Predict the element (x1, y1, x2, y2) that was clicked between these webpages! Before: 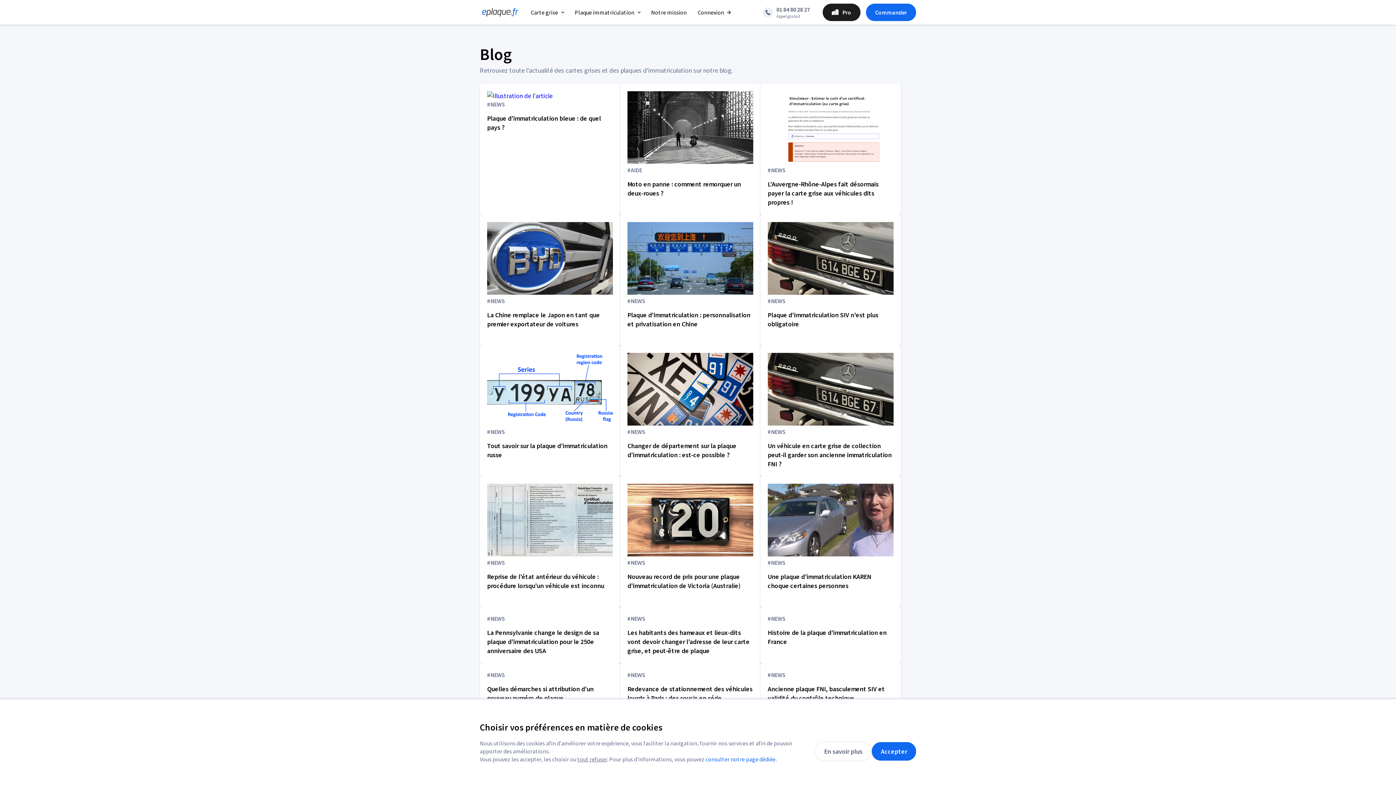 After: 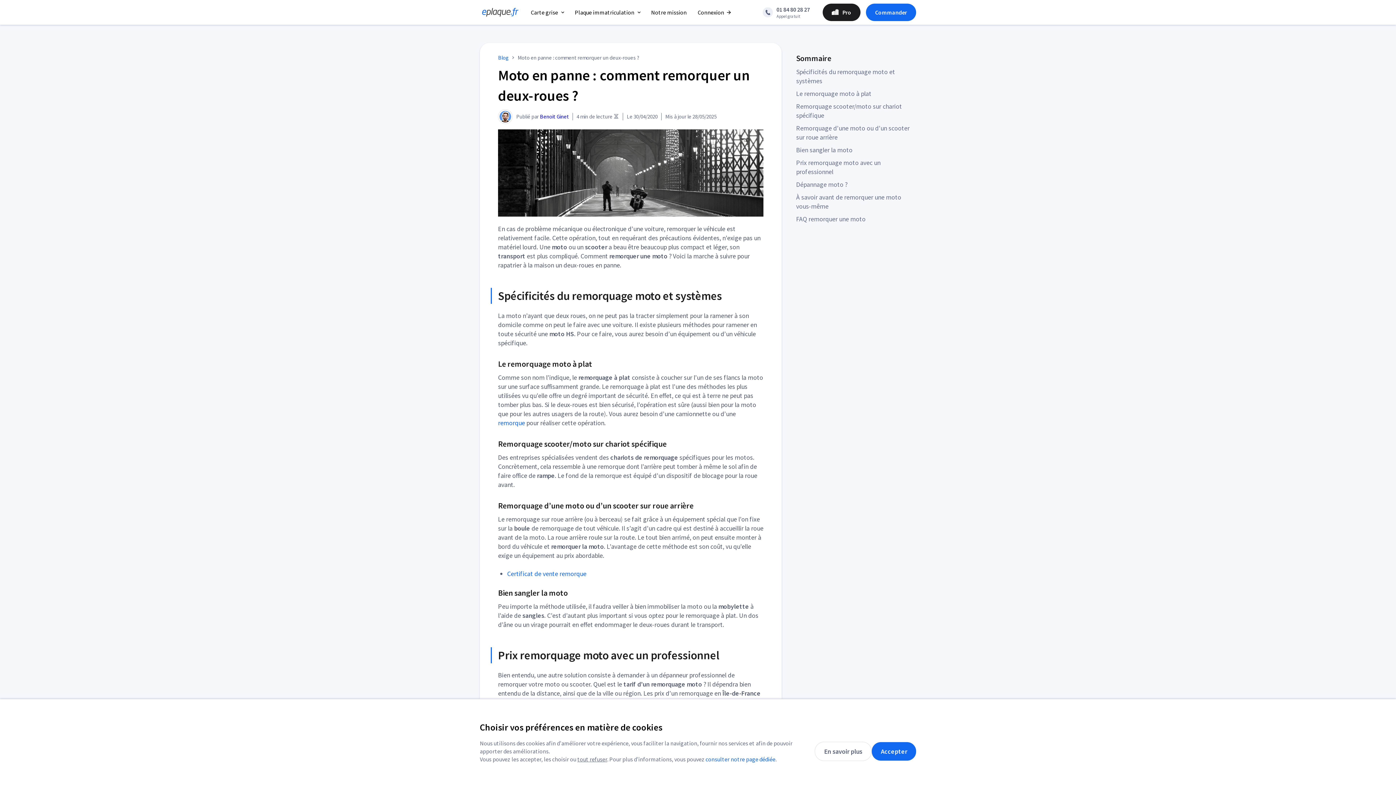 Action: label: #AIDE

Moto en panne : comment remorquer un deux-roues ? bbox: (620, 84, 760, 214)